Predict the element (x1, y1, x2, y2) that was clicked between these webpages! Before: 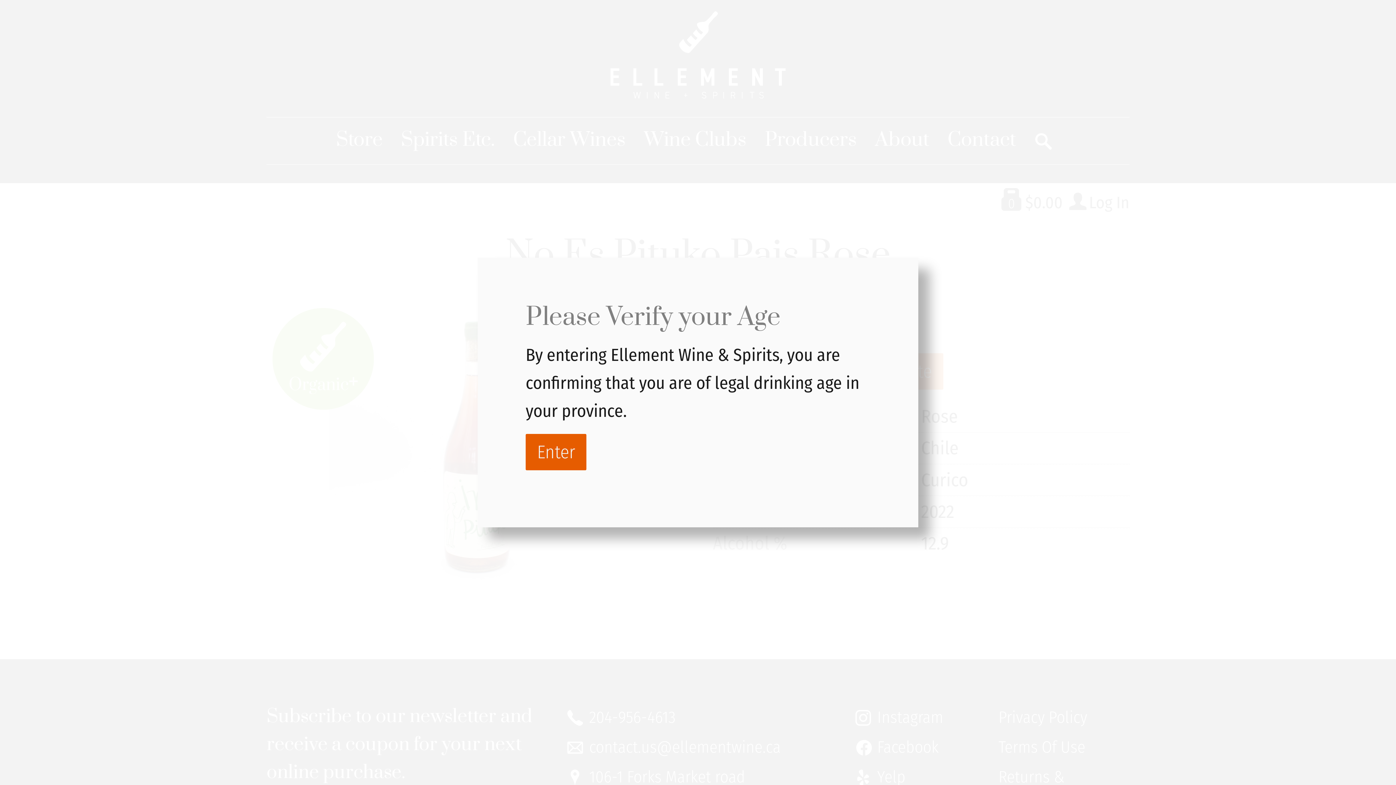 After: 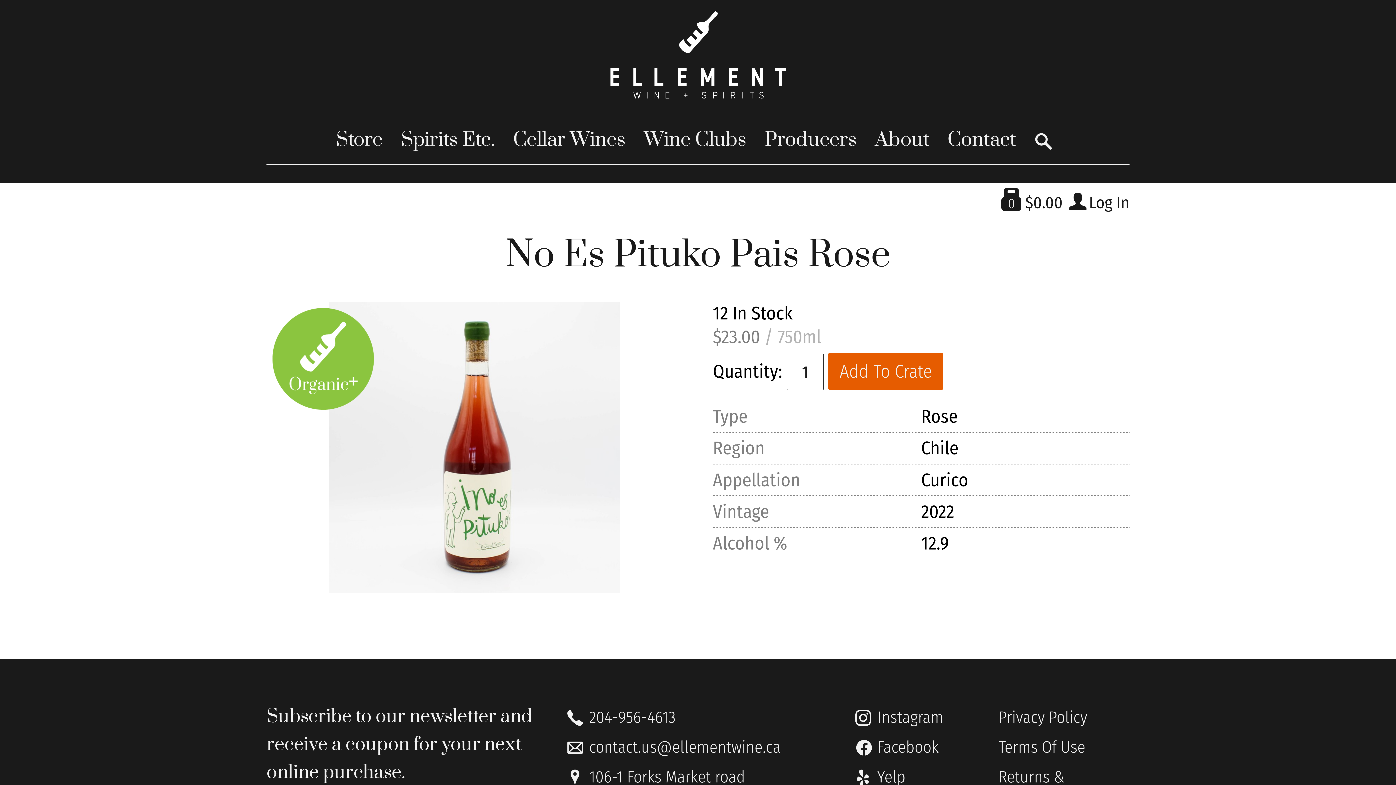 Action: bbox: (525, 434, 586, 470) label: Enter